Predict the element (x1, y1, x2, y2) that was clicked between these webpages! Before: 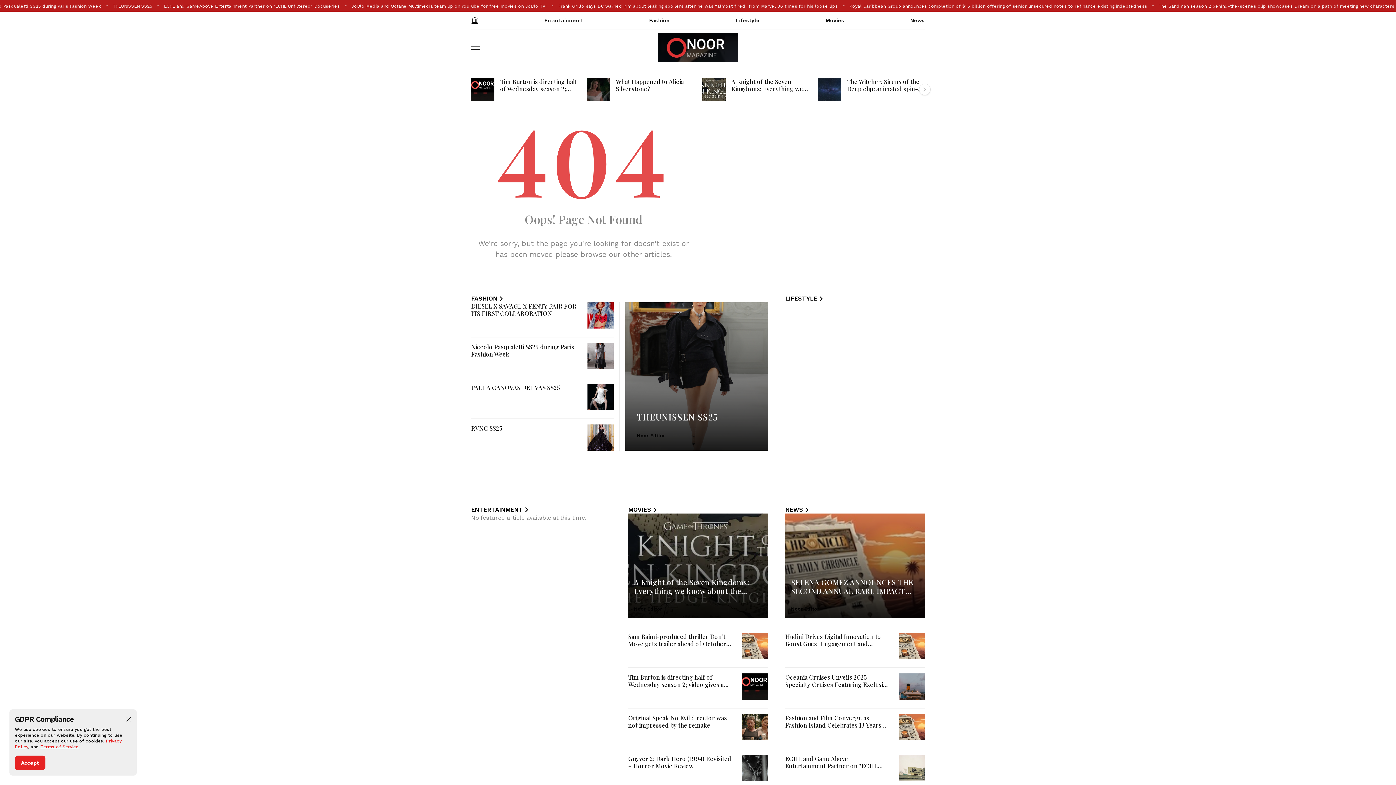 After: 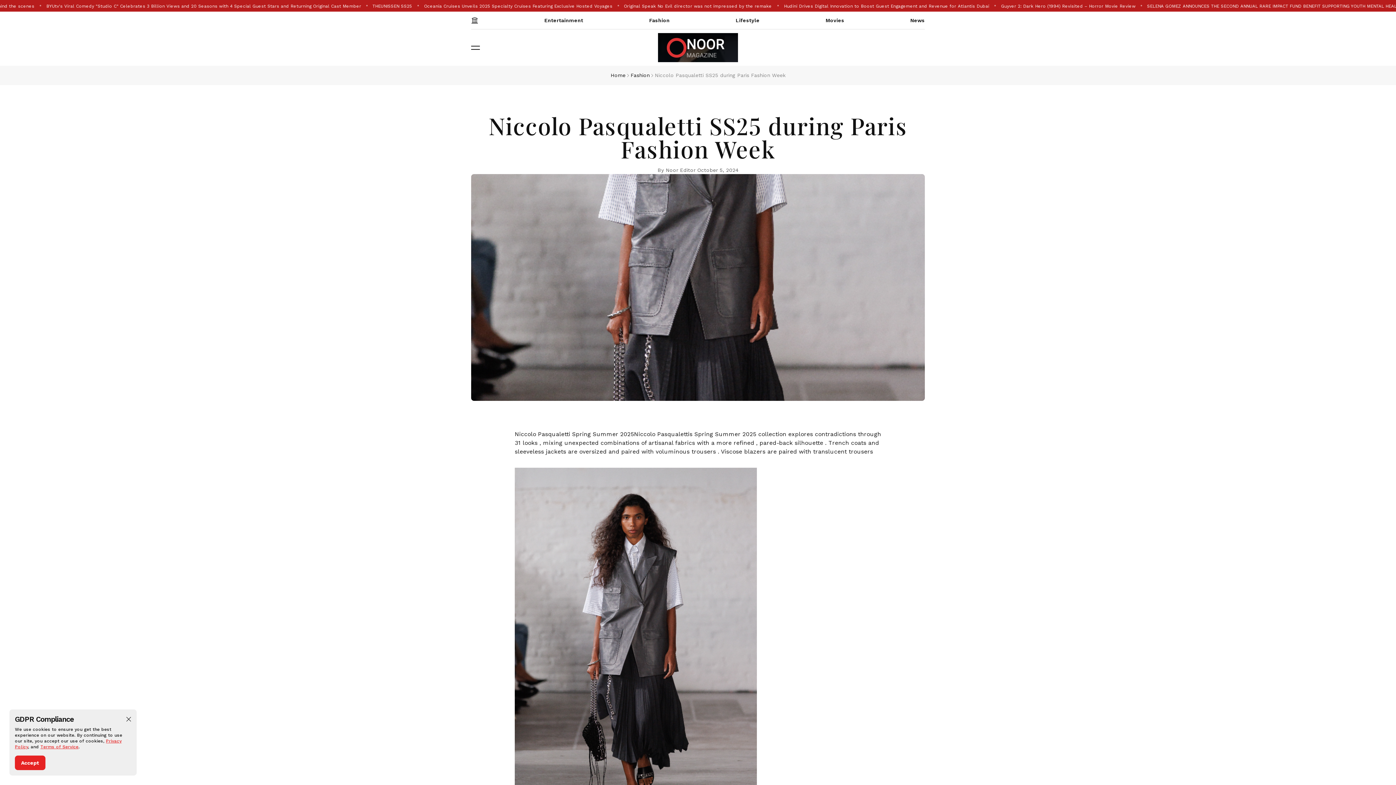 Action: bbox: (587, 343, 613, 369)